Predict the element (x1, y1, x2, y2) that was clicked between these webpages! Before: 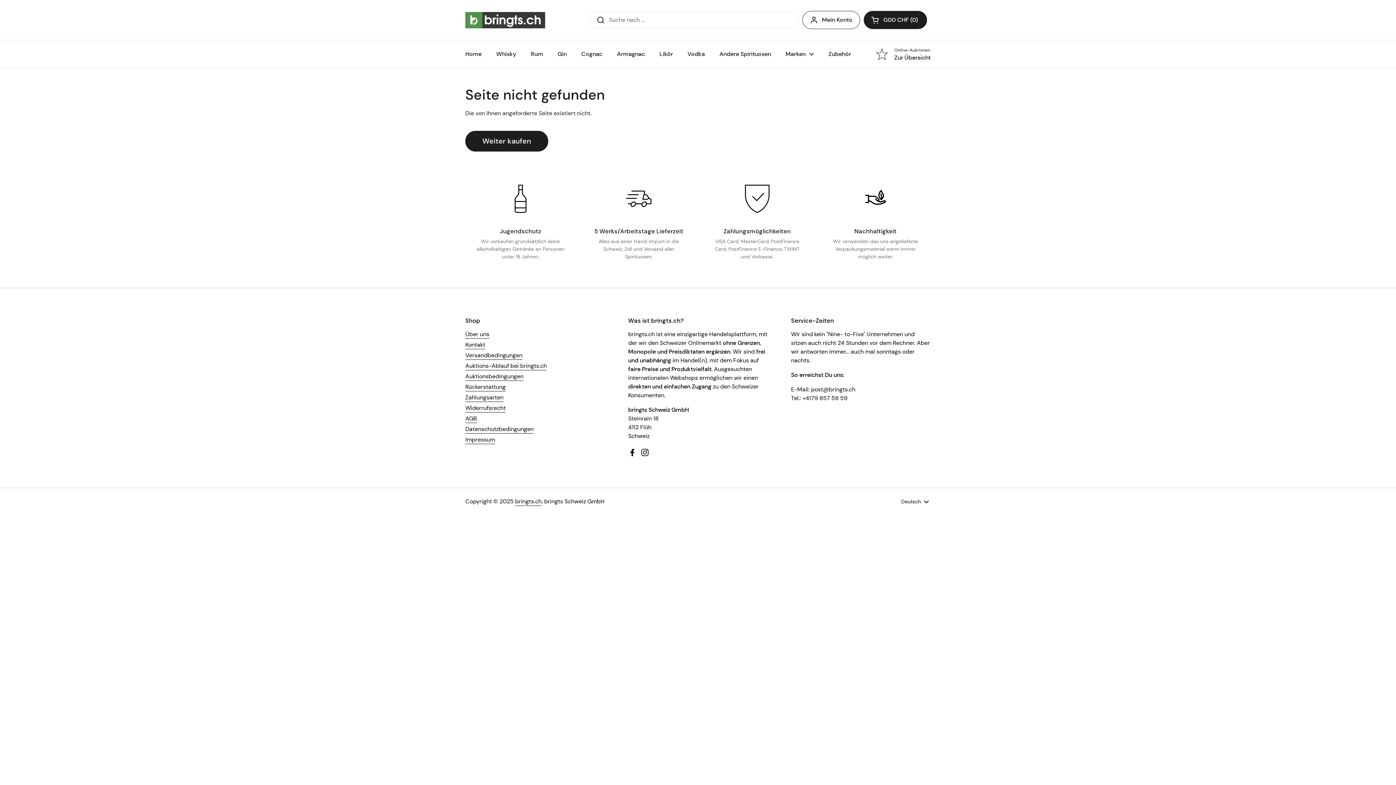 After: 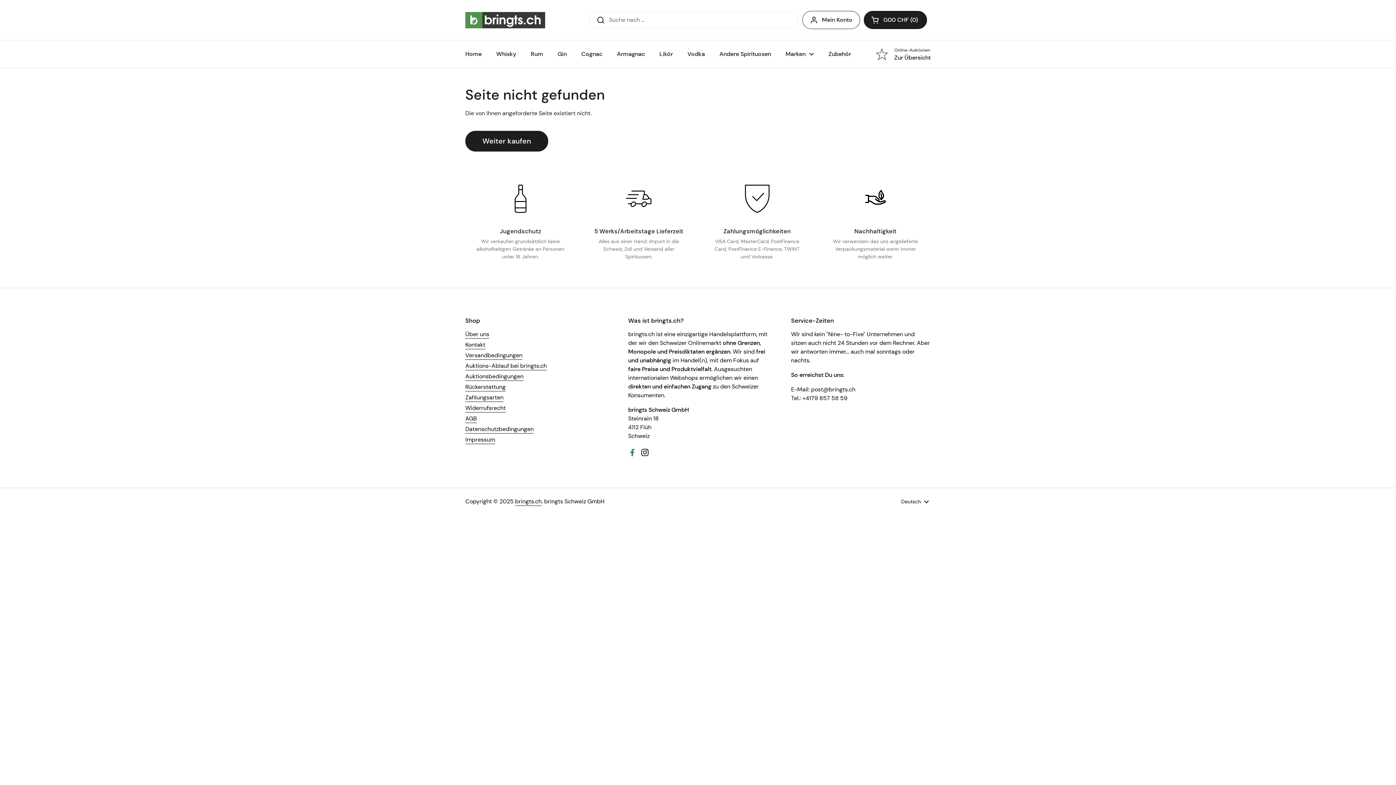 Action: label: Facebook bbox: (628, 448, 637, 457)